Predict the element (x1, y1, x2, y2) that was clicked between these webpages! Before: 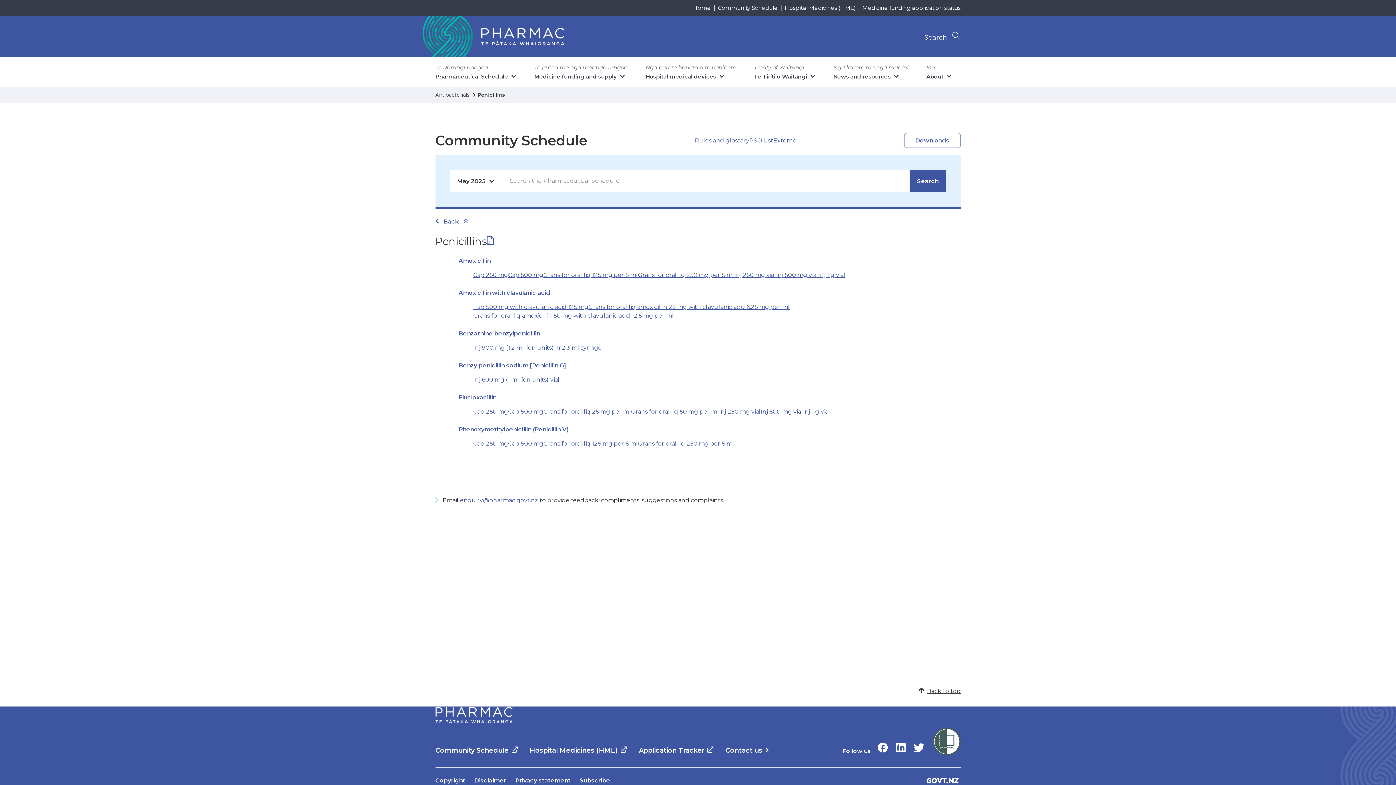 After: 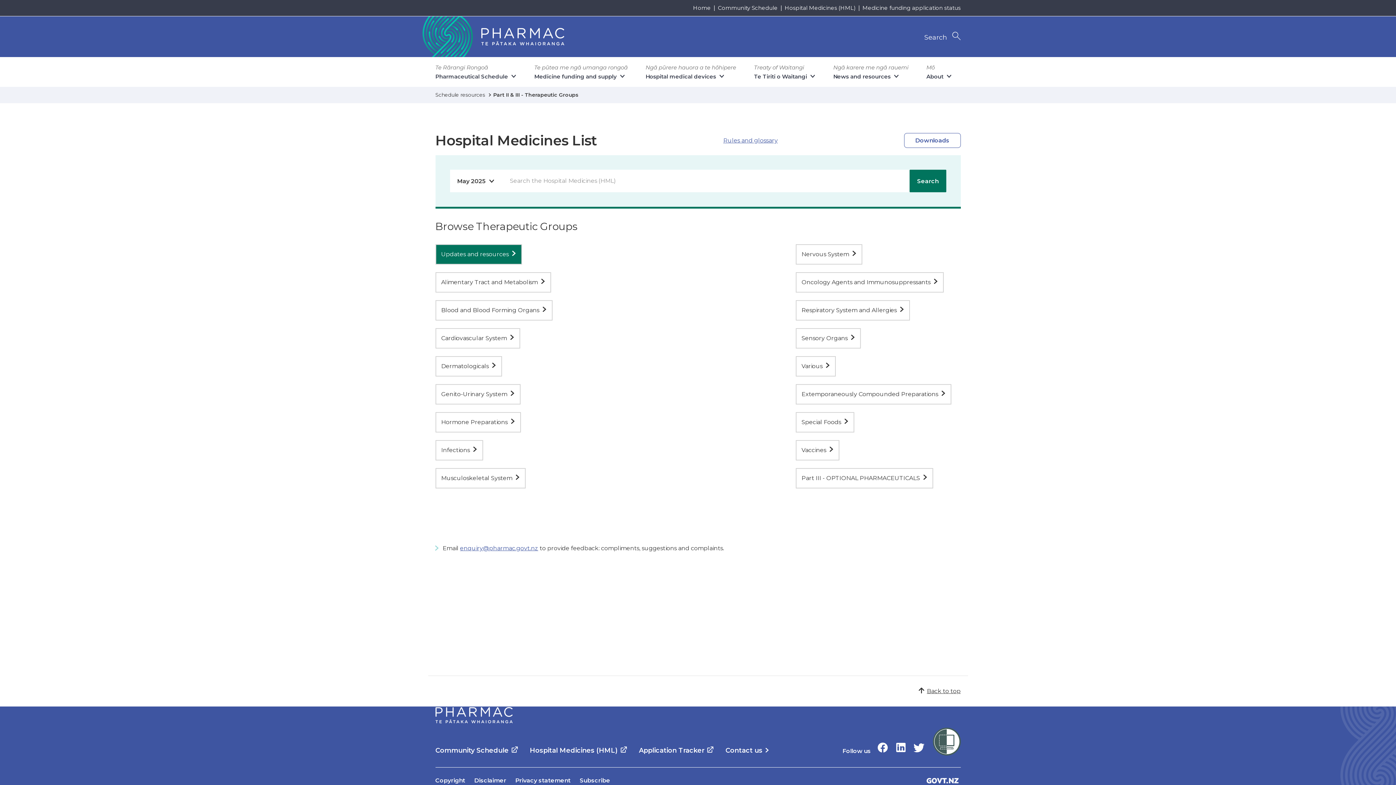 Action: label: Hospital Medicines (HML) bbox: (784, 4, 855, 11)